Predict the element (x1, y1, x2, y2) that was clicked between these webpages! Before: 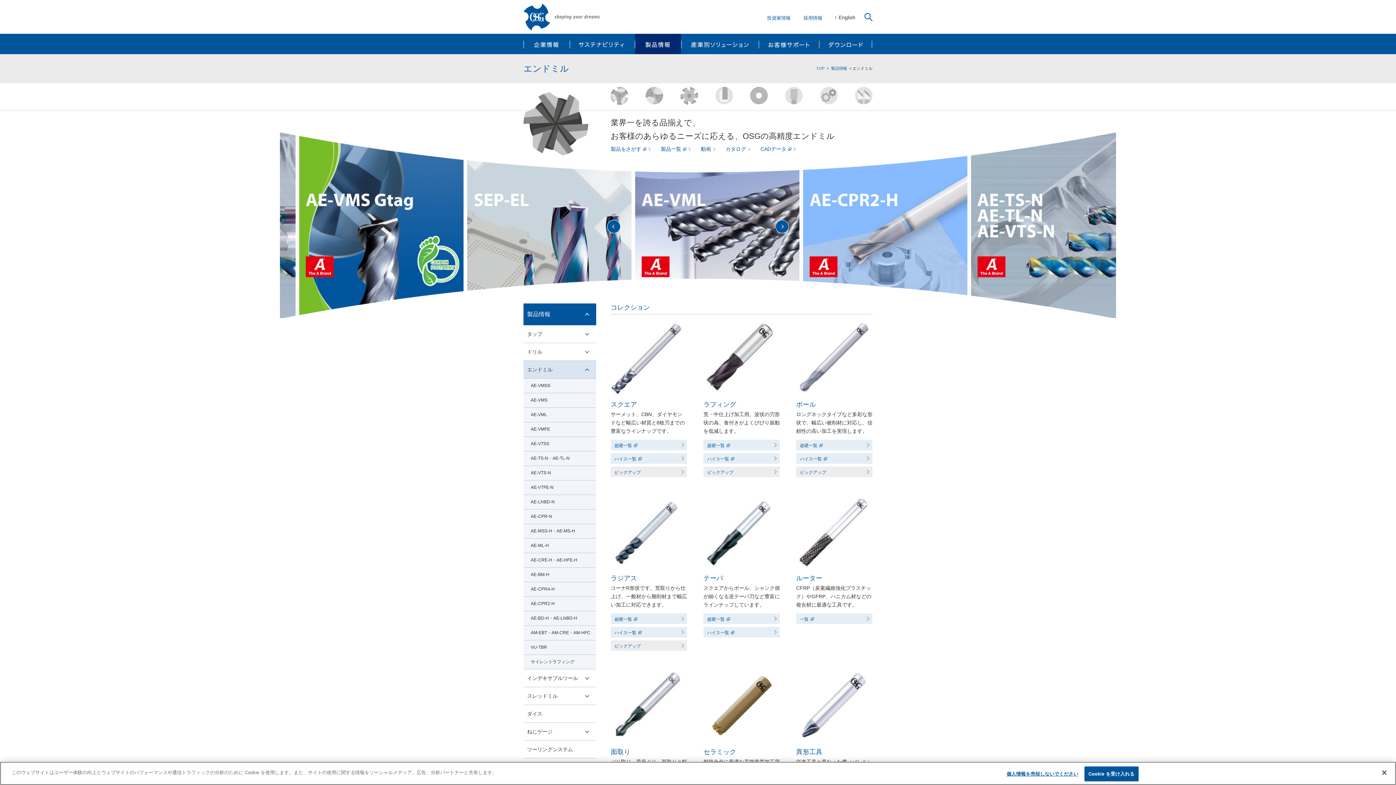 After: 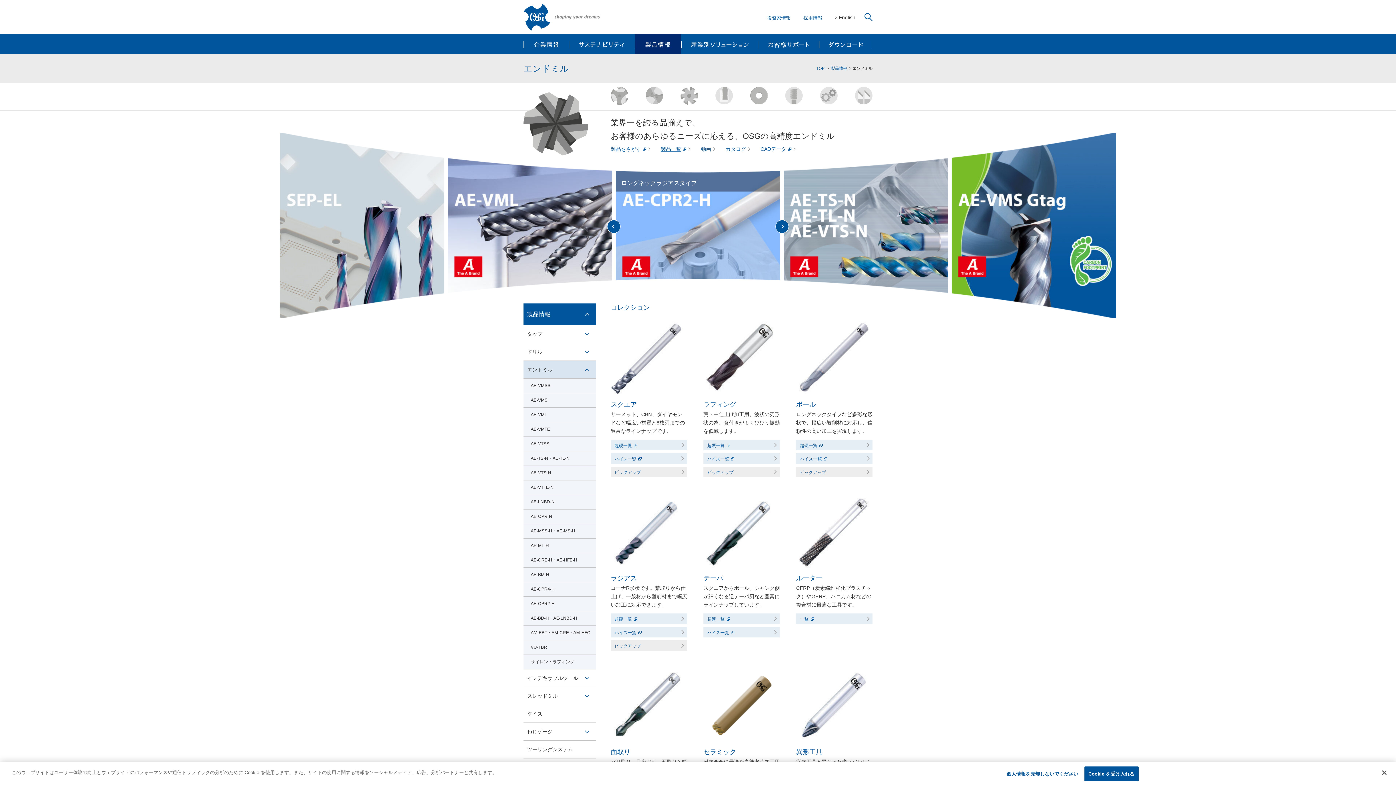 Action: bbox: (661, 145, 693, 153) label: 製品一覧